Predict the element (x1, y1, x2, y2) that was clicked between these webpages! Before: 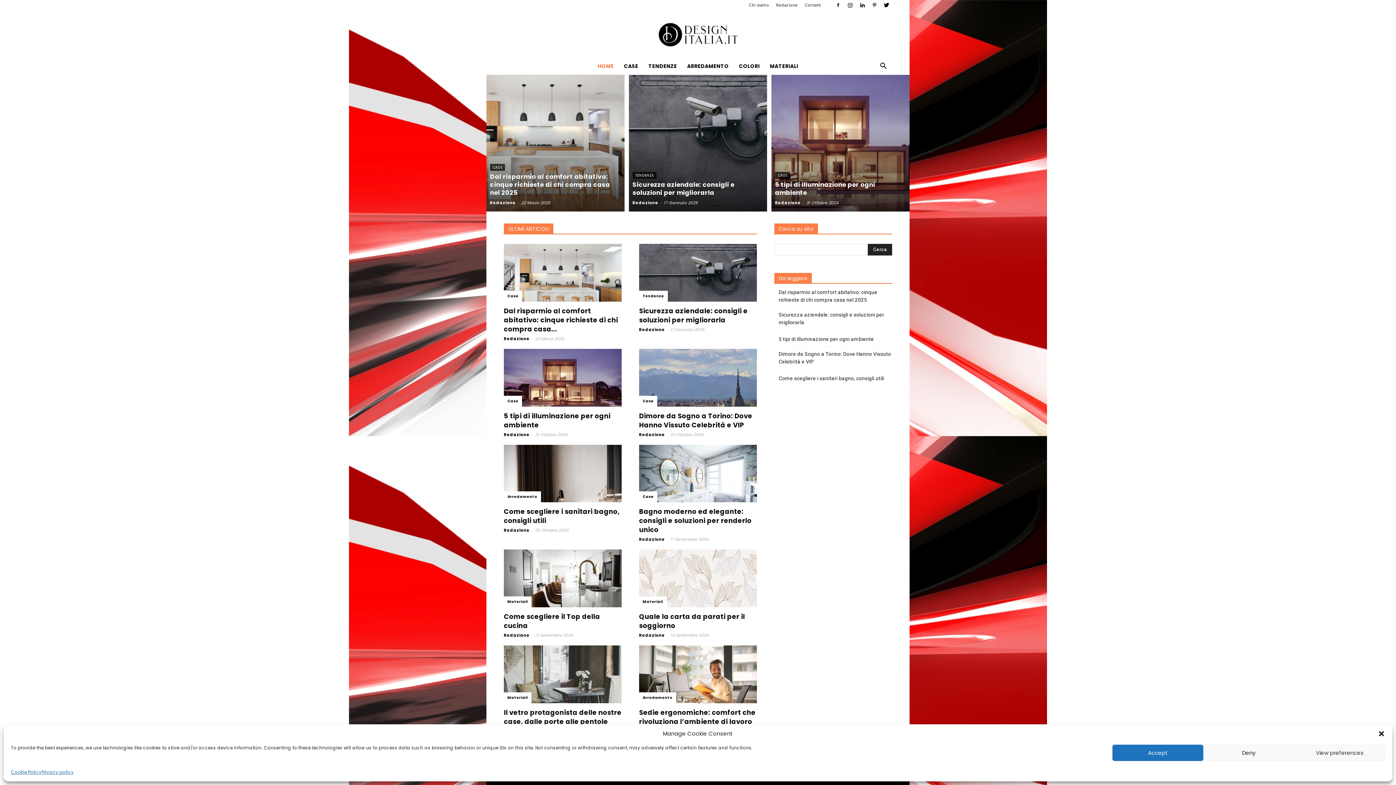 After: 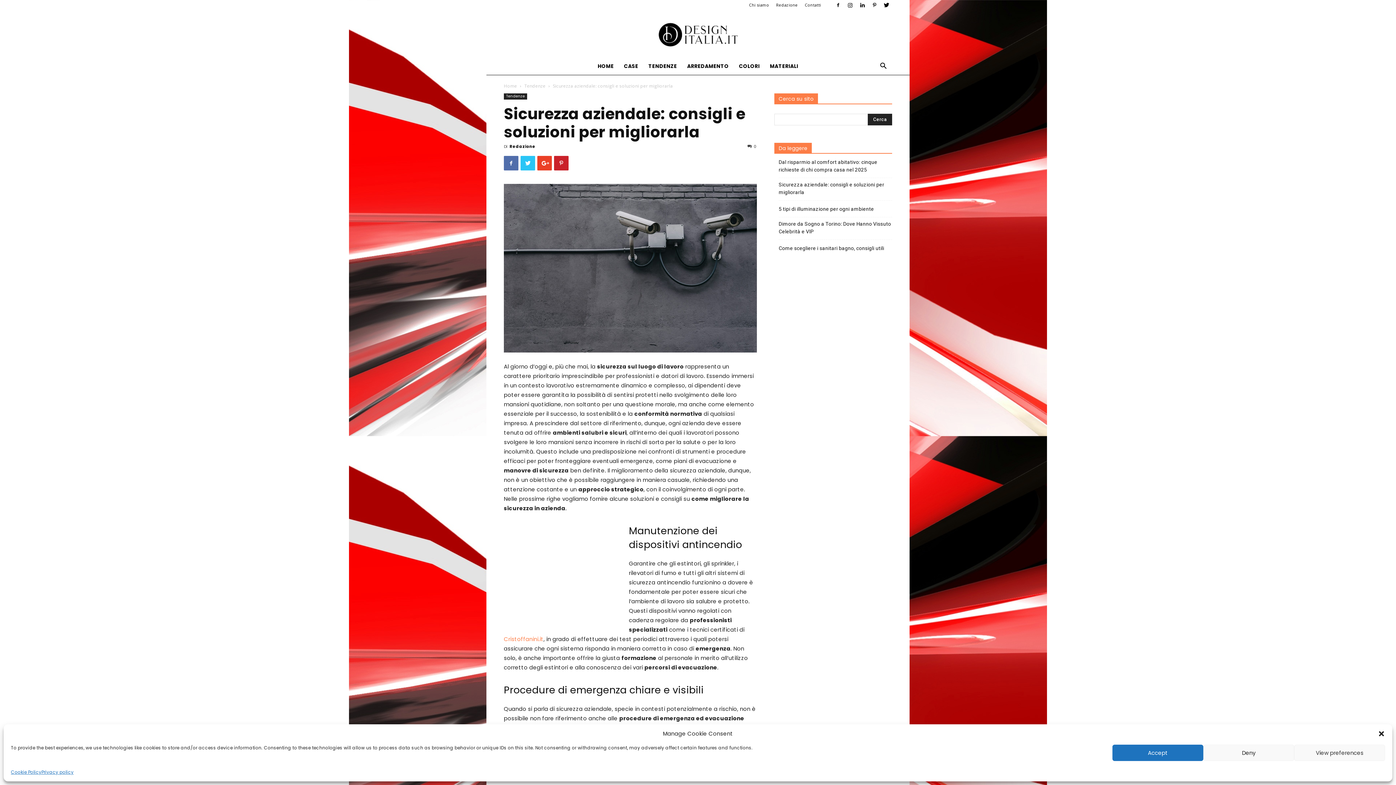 Action: label: Sicurezza aziendale: consigli e soluzioni per migliorarla bbox: (639, 306, 747, 324)